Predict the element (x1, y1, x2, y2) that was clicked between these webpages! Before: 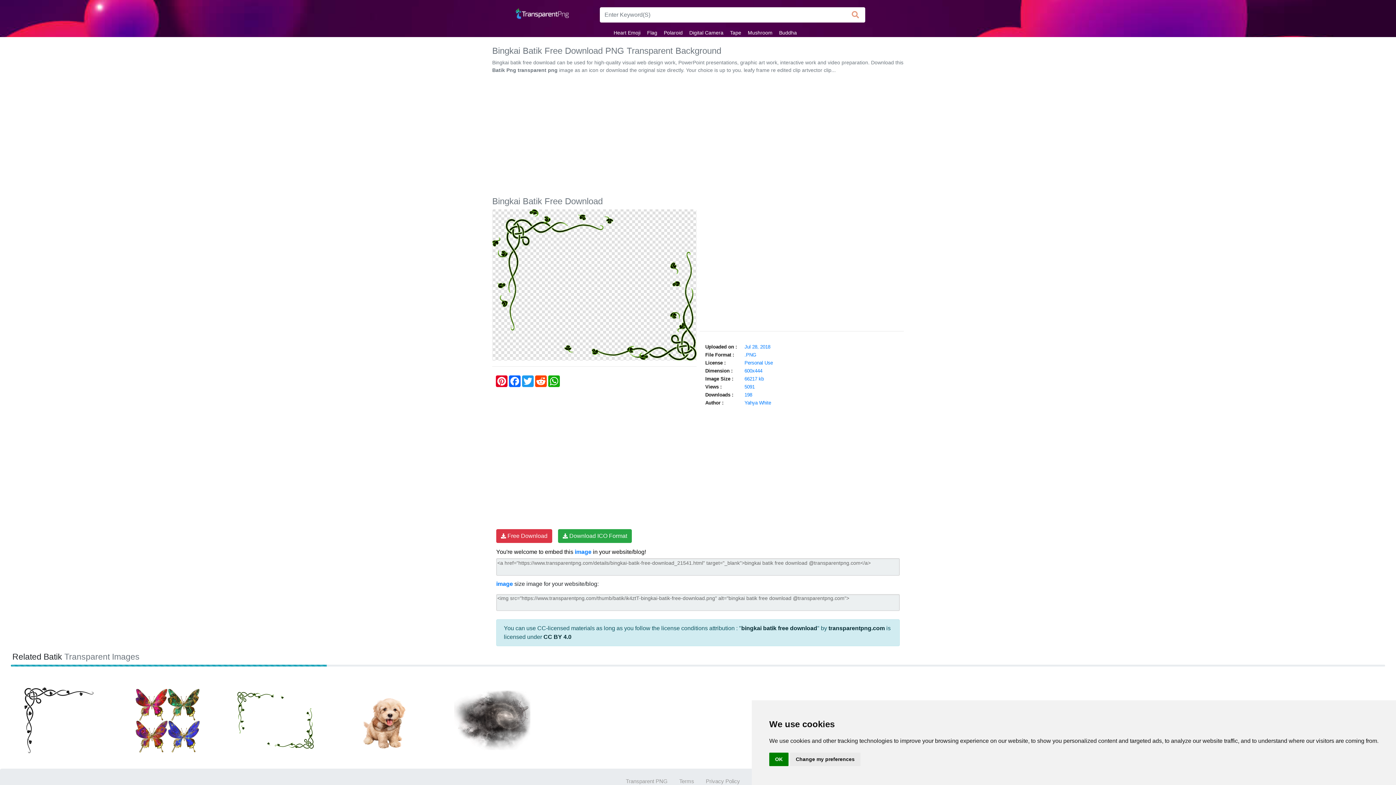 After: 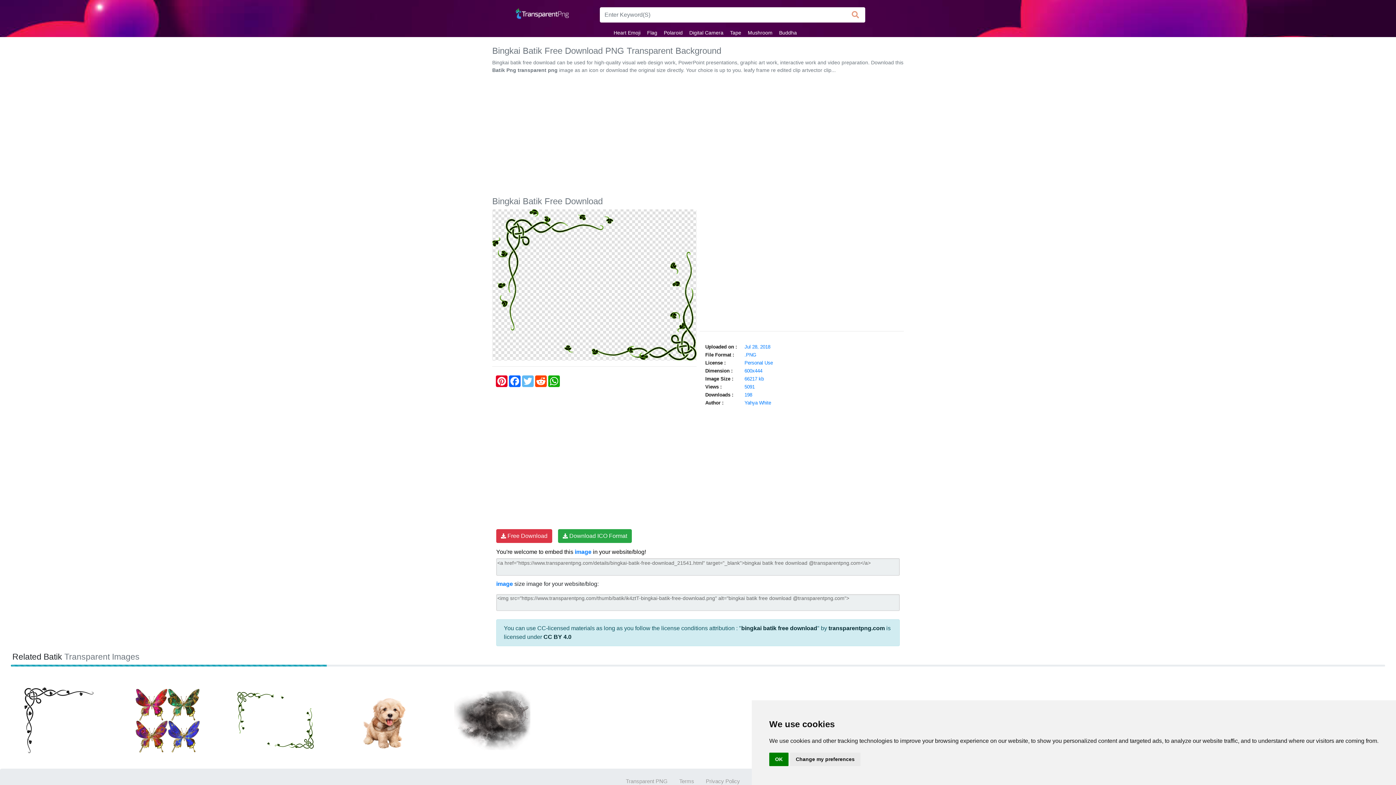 Action: label: Twitter bbox: (521, 375, 534, 387)